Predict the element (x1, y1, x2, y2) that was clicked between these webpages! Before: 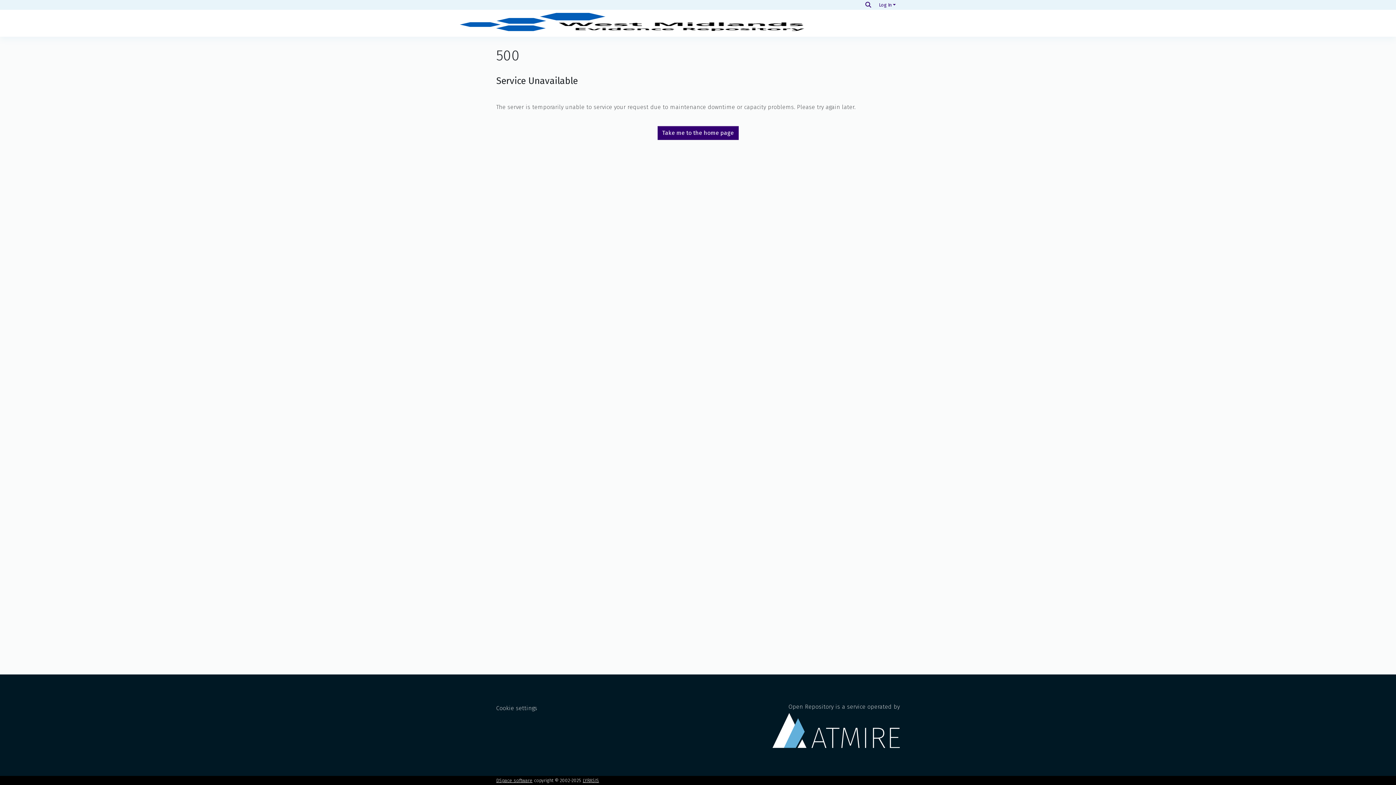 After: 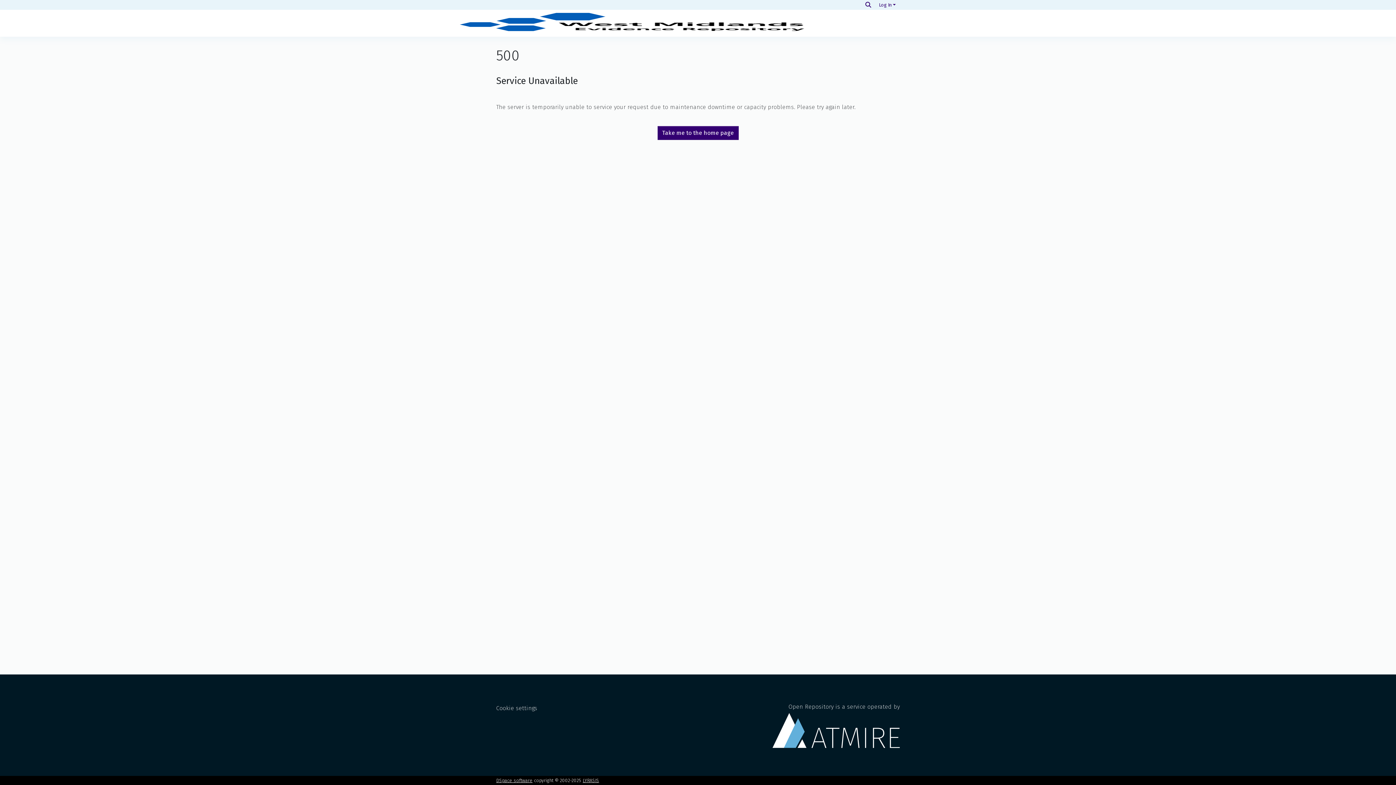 Action: bbox: (432, 9, 842, 36)